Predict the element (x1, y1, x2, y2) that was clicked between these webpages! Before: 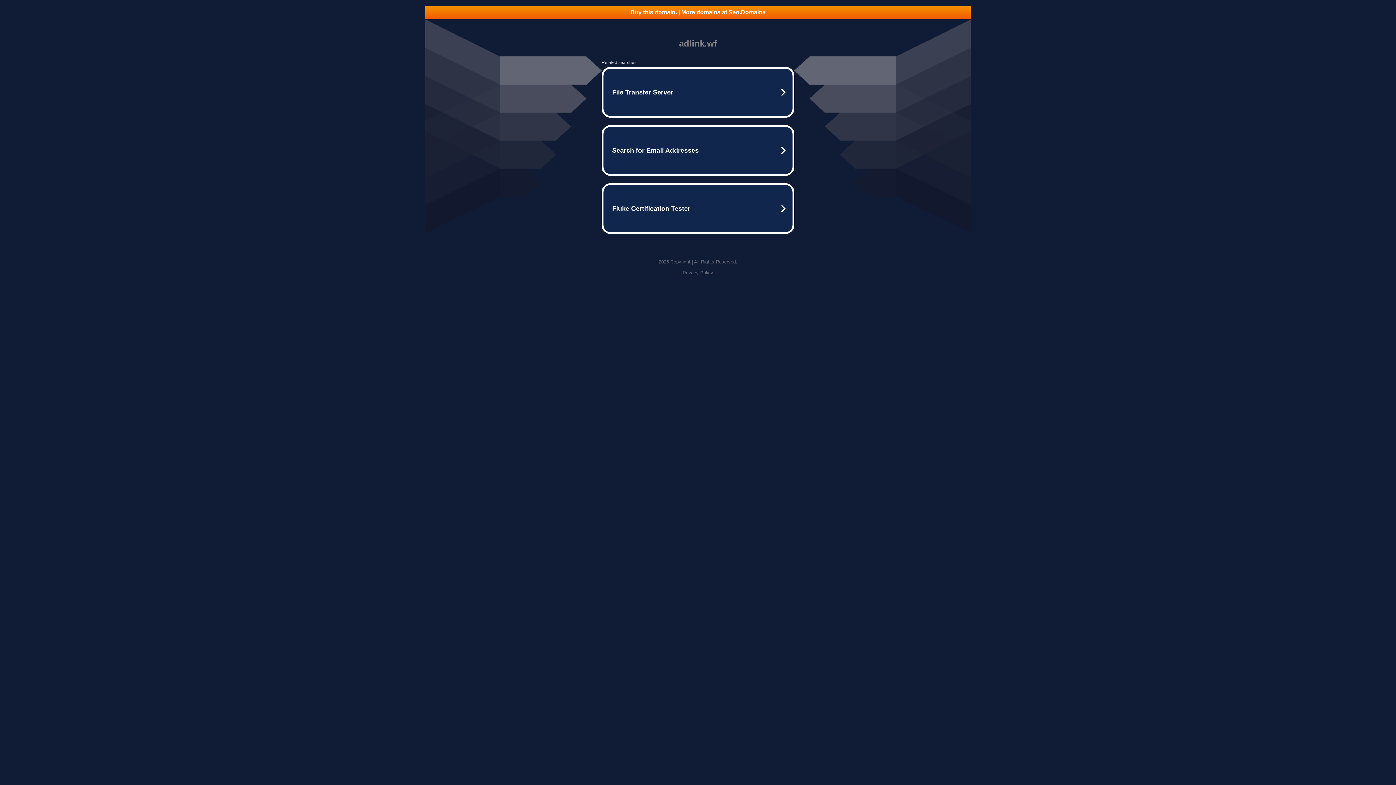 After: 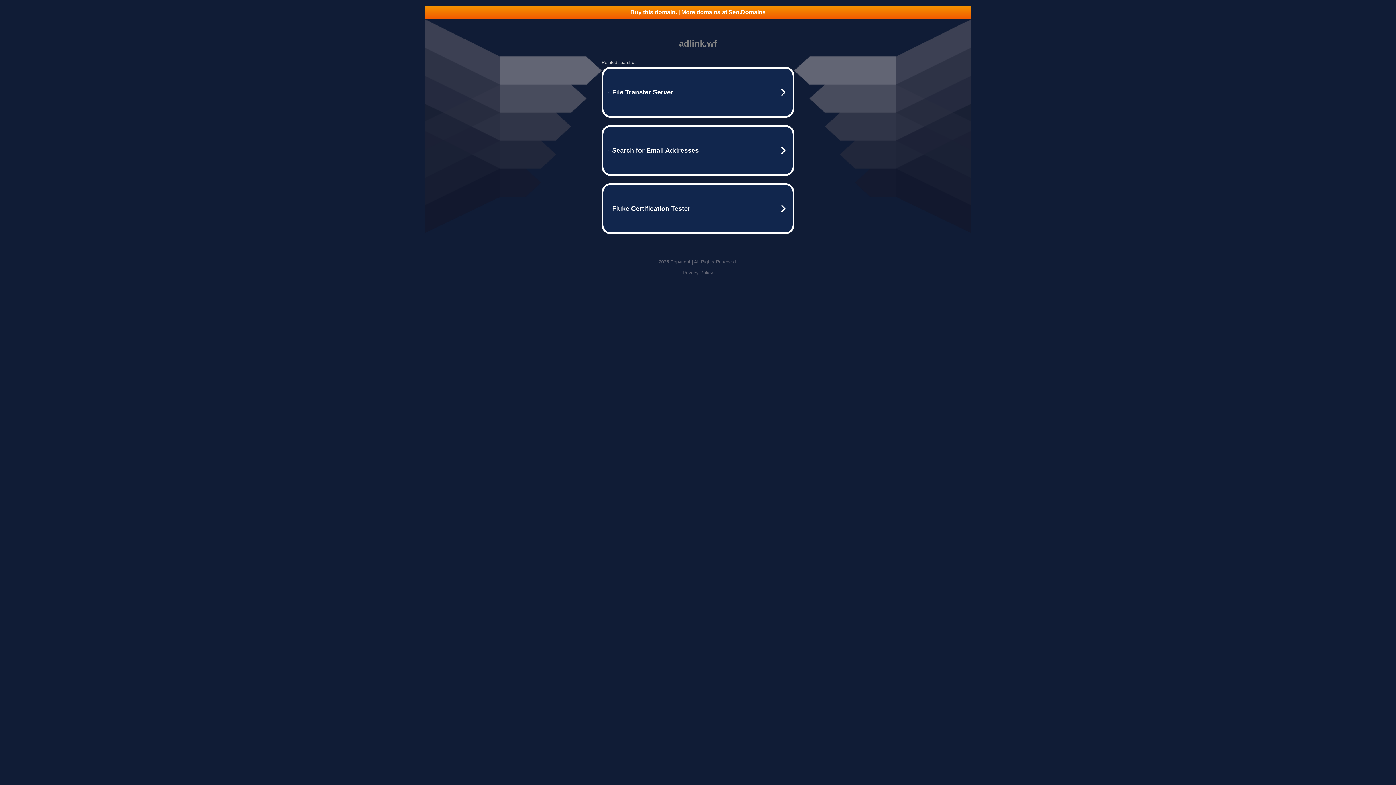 Action: label: Buy this domain. | More domains at Seo.Domains bbox: (425, 5, 970, 18)